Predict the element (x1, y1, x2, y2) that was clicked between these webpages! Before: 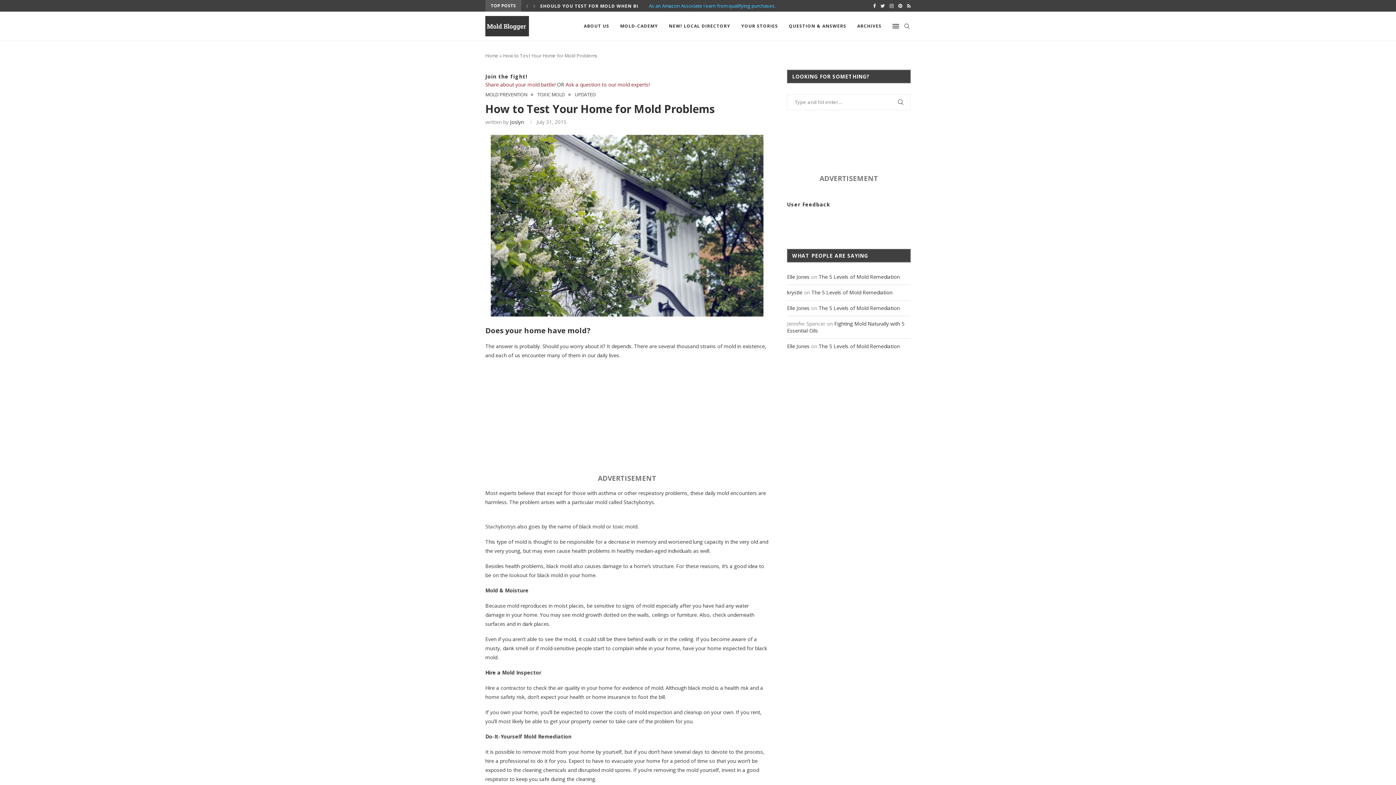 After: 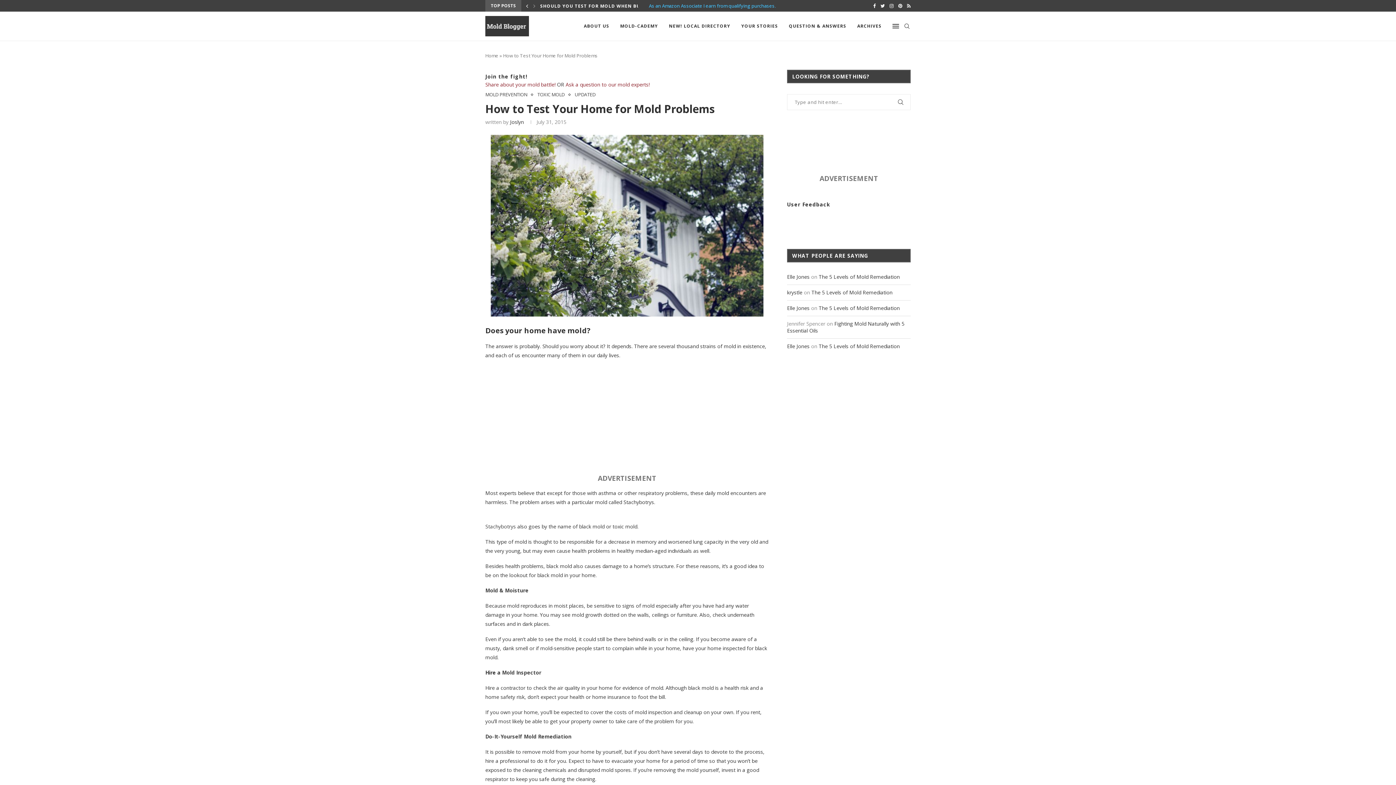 Action: bbox: (524, 0, 530, 11)